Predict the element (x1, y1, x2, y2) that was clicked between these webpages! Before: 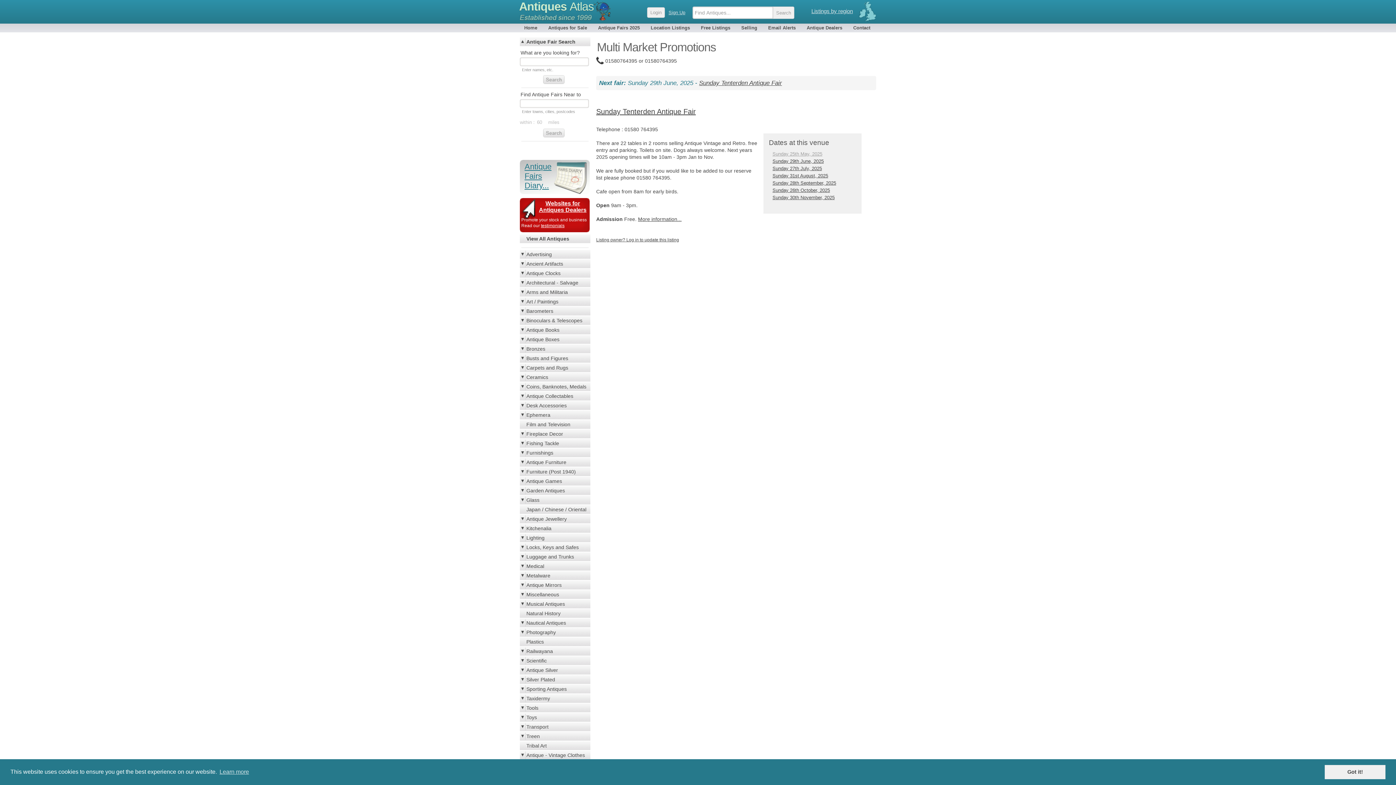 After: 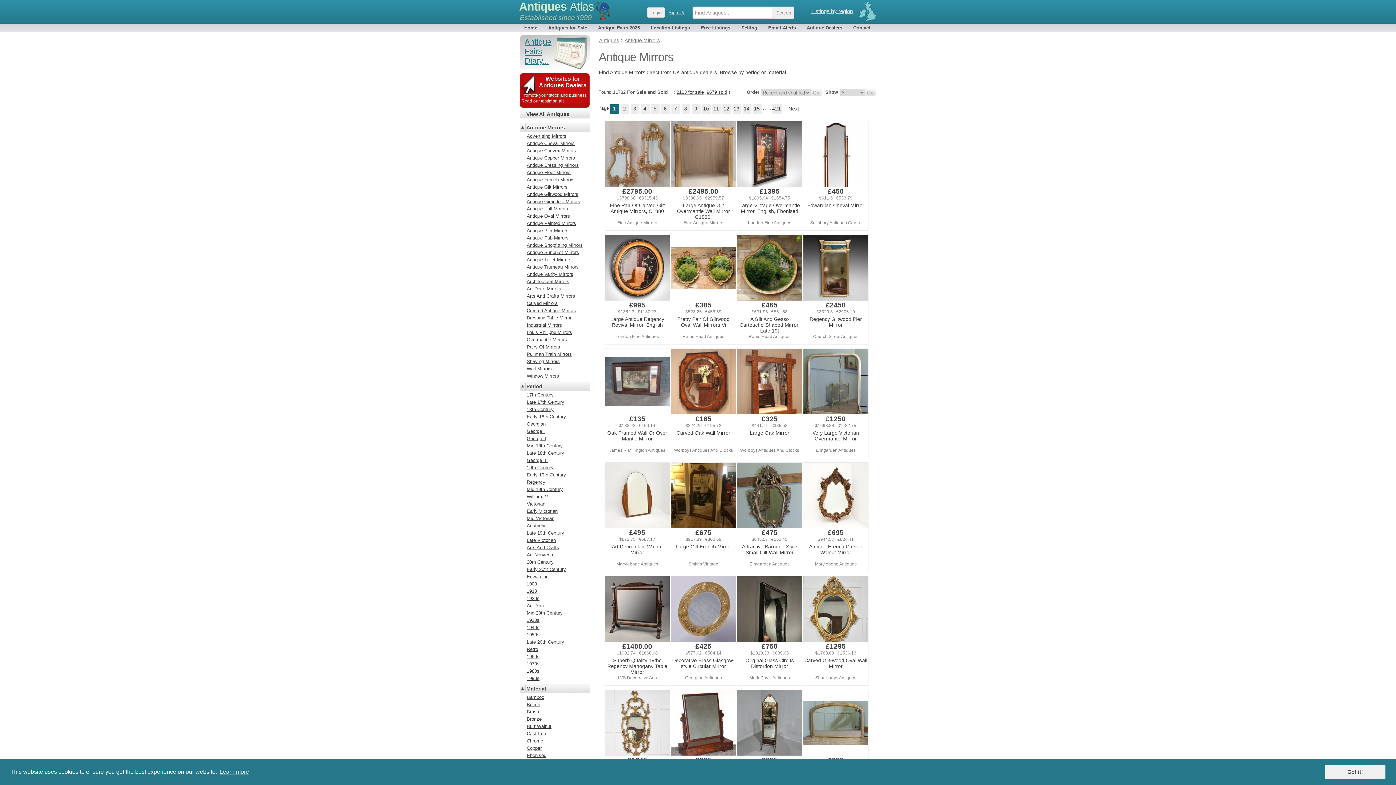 Action: bbox: (520, 581, 590, 589) label: Antique Mirrors